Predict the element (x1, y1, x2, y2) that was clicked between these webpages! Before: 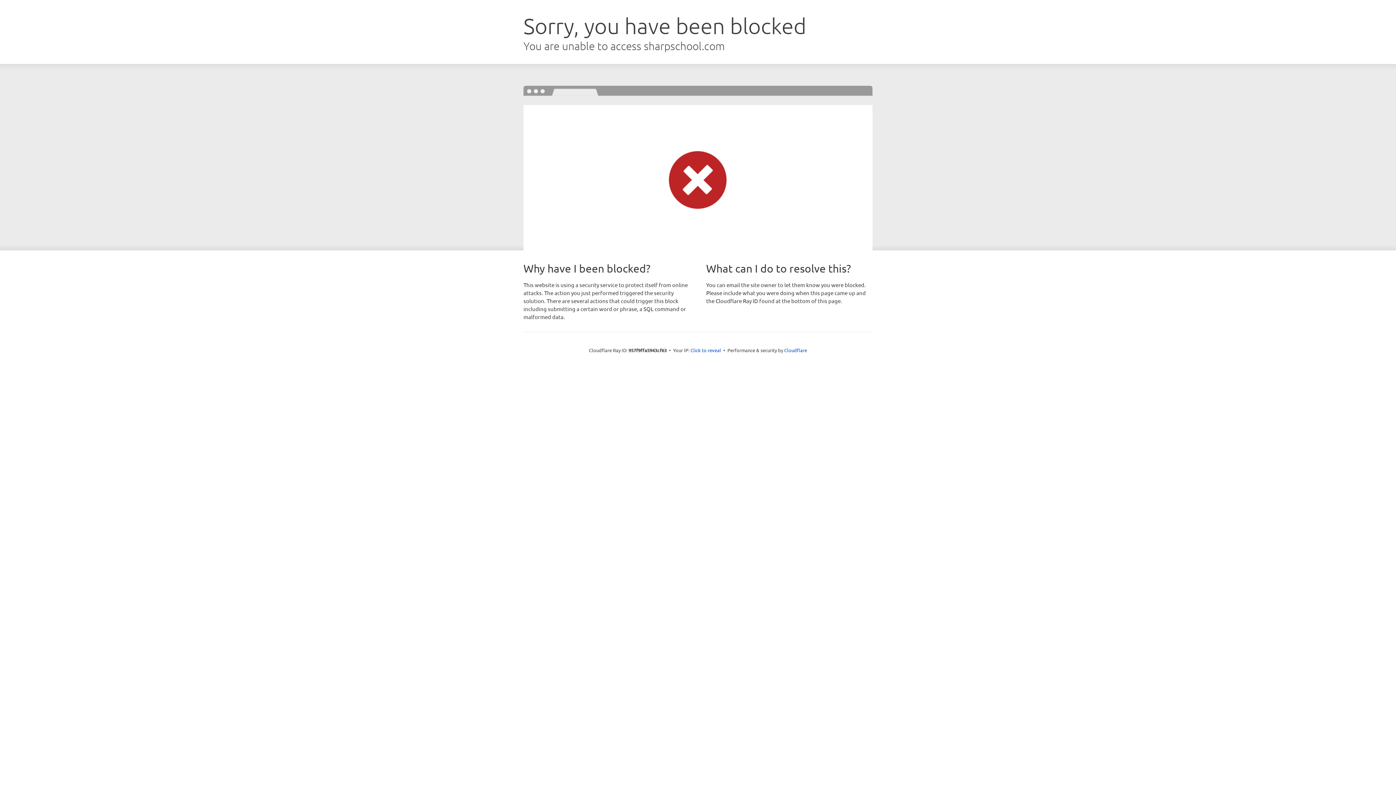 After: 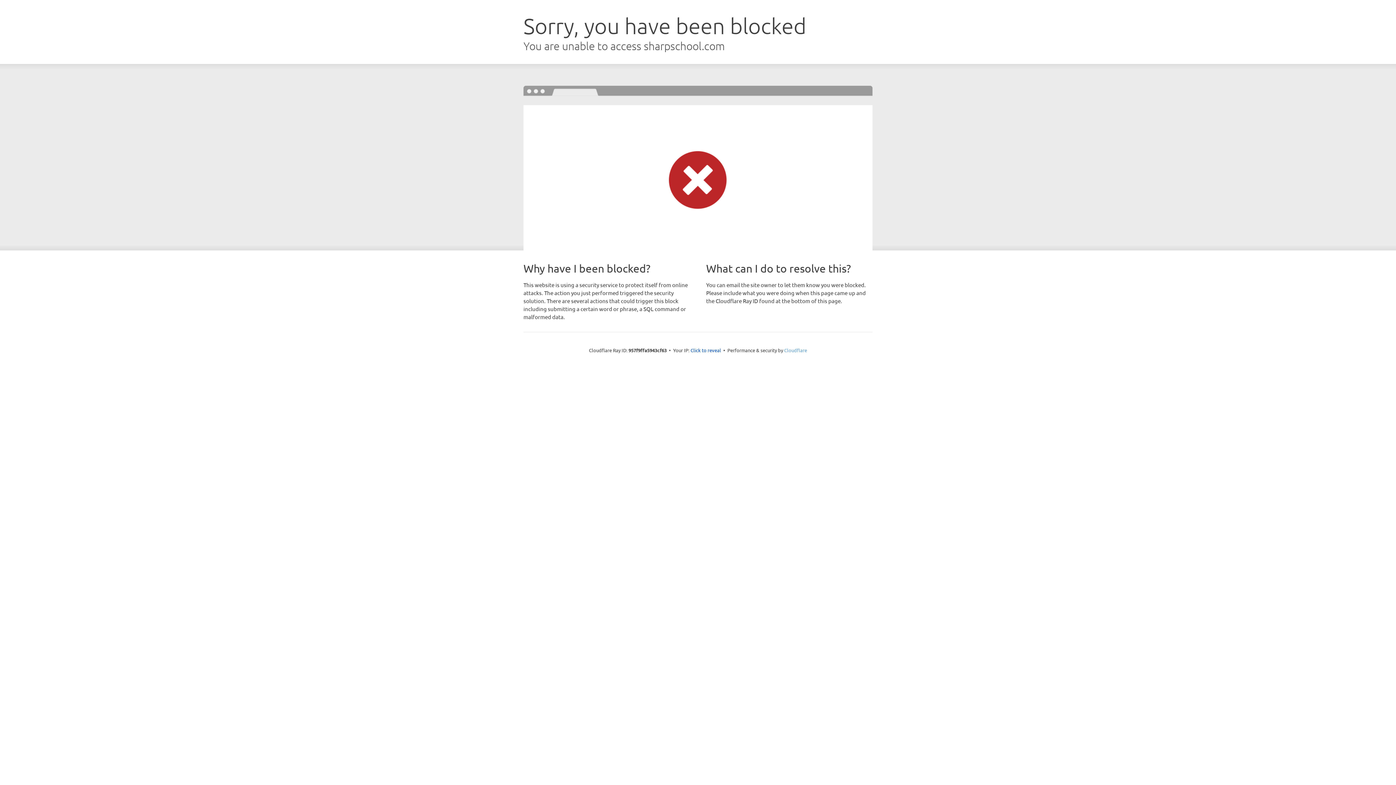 Action: bbox: (784, 347, 807, 353) label: Cloudflare